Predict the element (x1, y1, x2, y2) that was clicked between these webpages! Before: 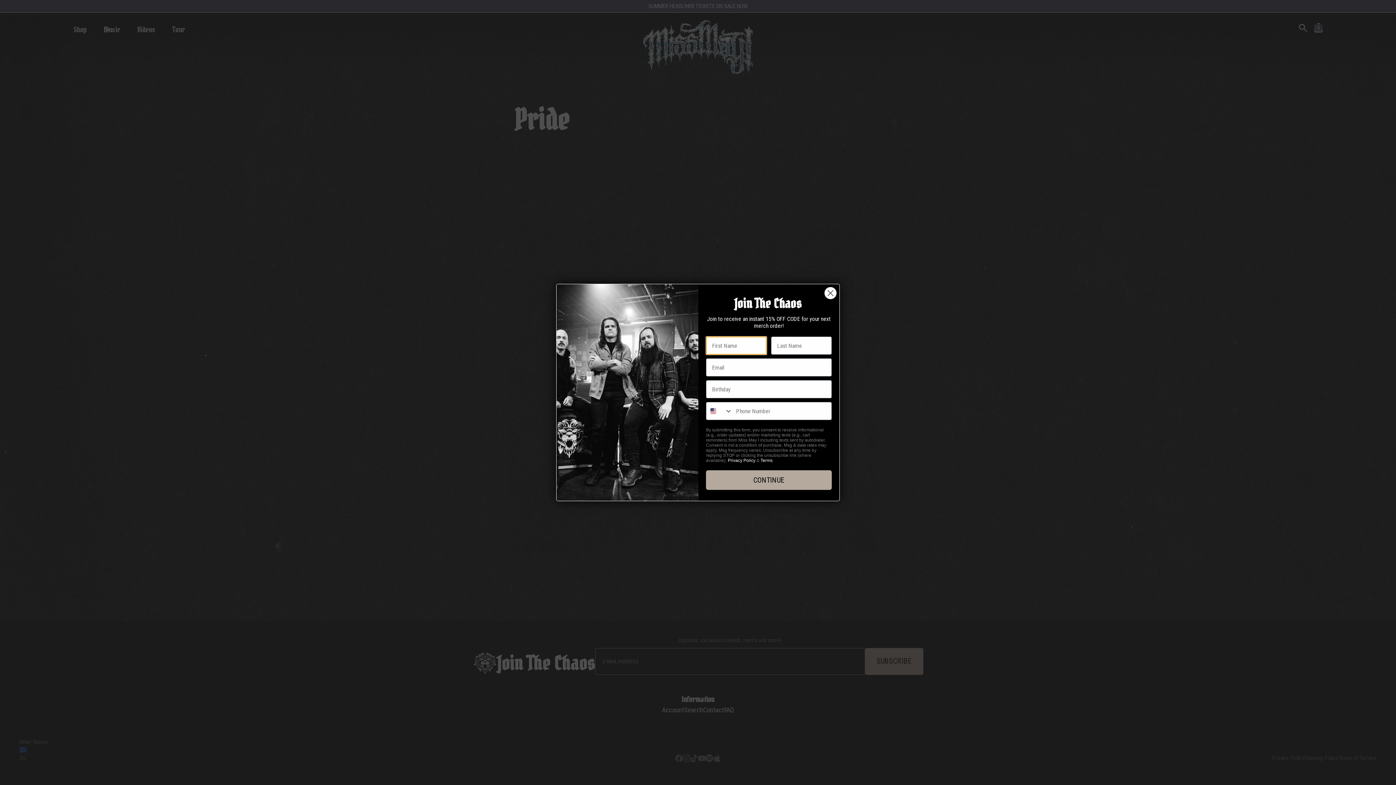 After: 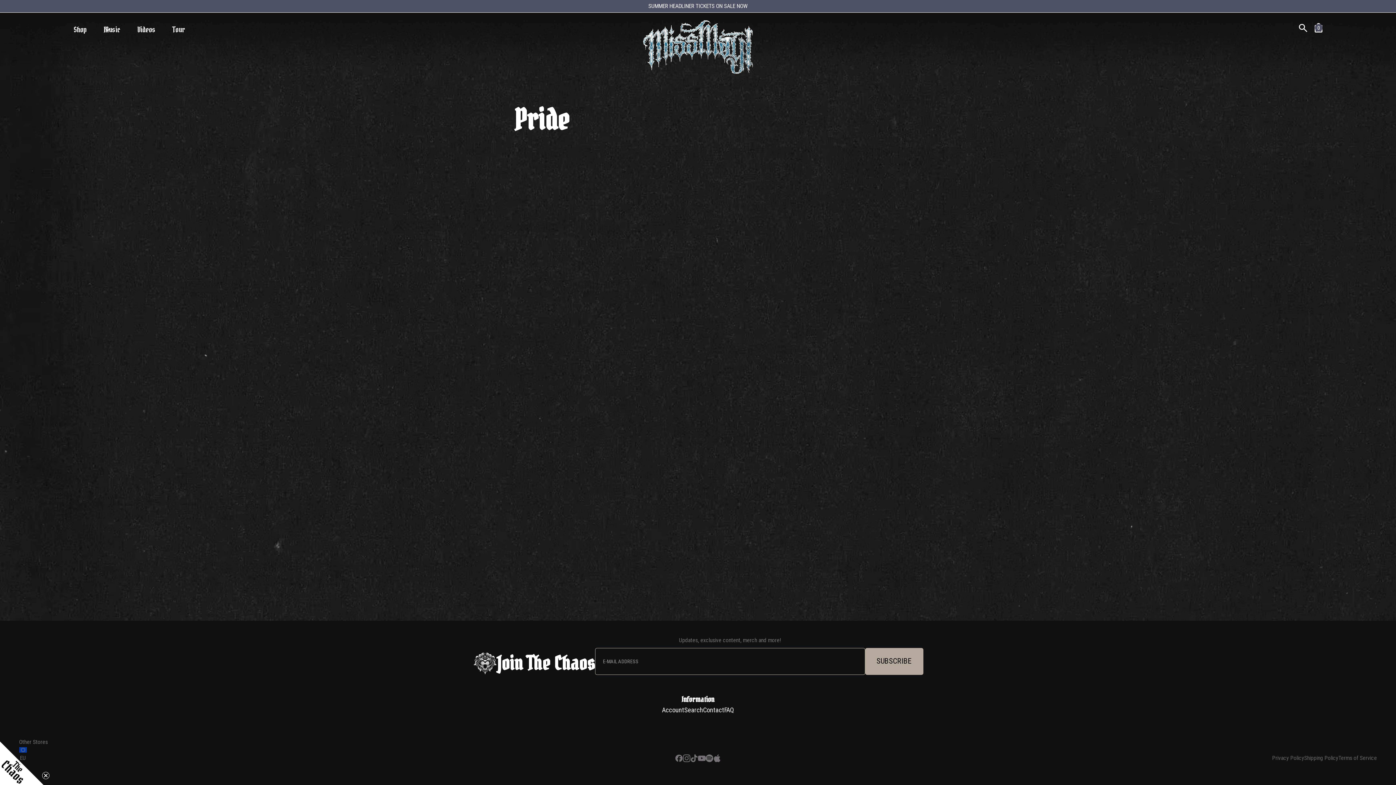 Action: bbox: (824, 310, 837, 322) label: Close dialog